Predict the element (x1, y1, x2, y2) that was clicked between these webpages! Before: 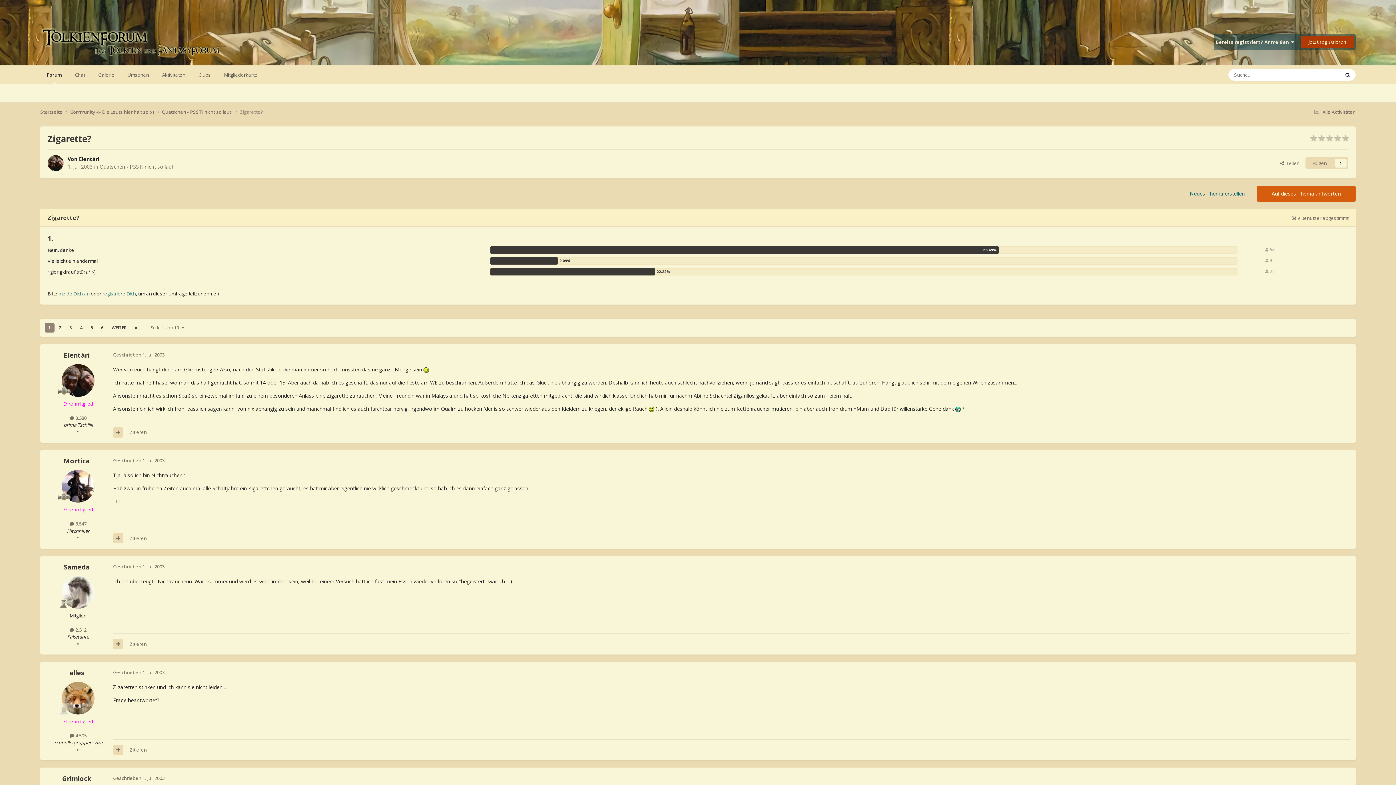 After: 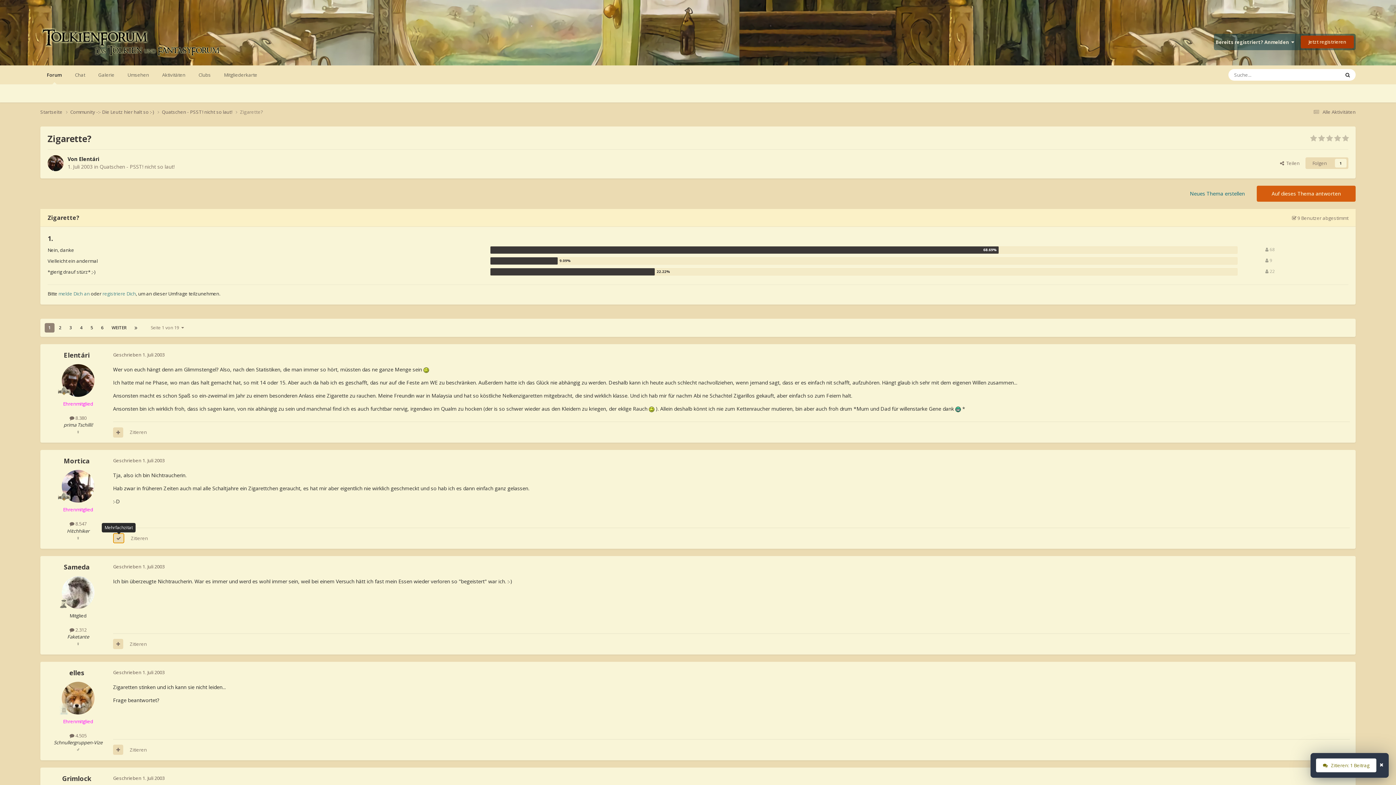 Action: bbox: (113, 533, 123, 543)